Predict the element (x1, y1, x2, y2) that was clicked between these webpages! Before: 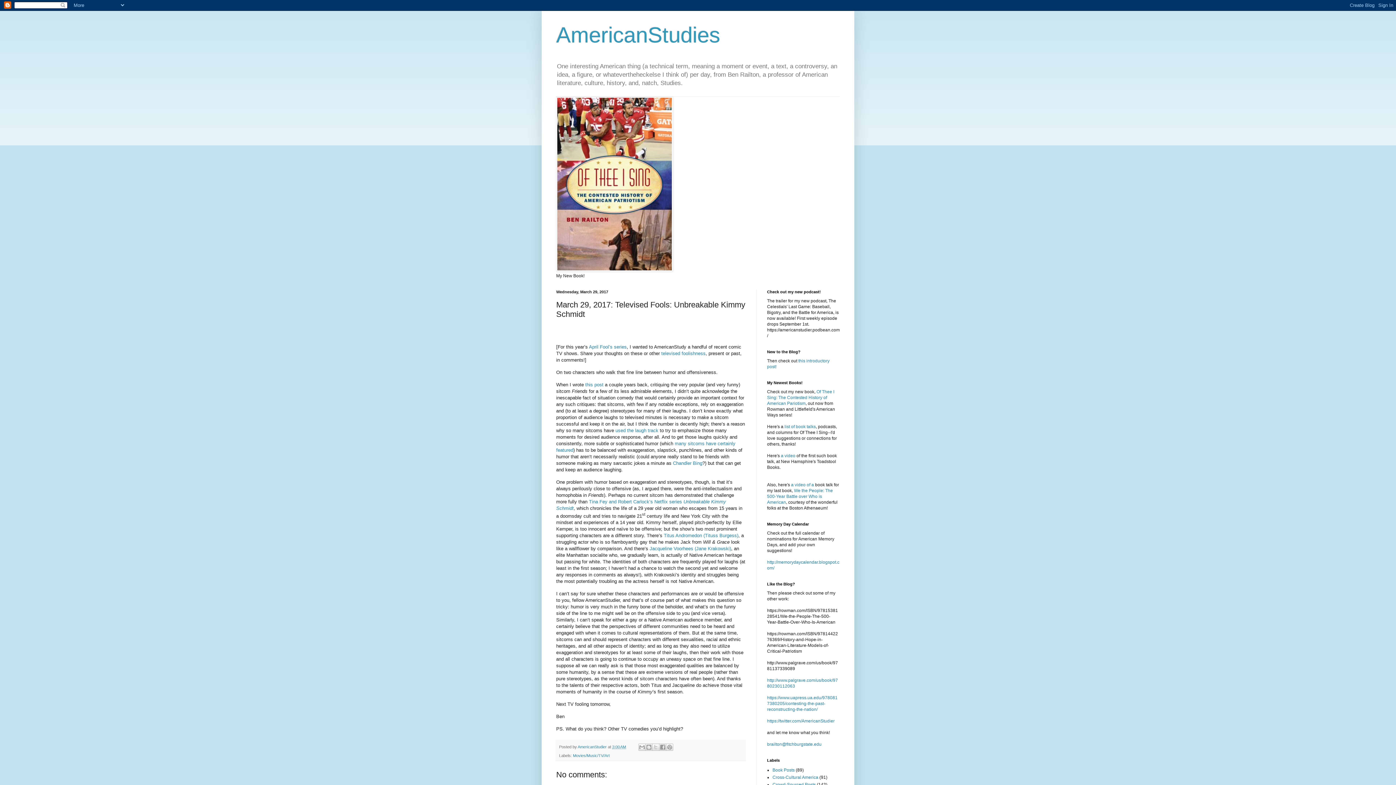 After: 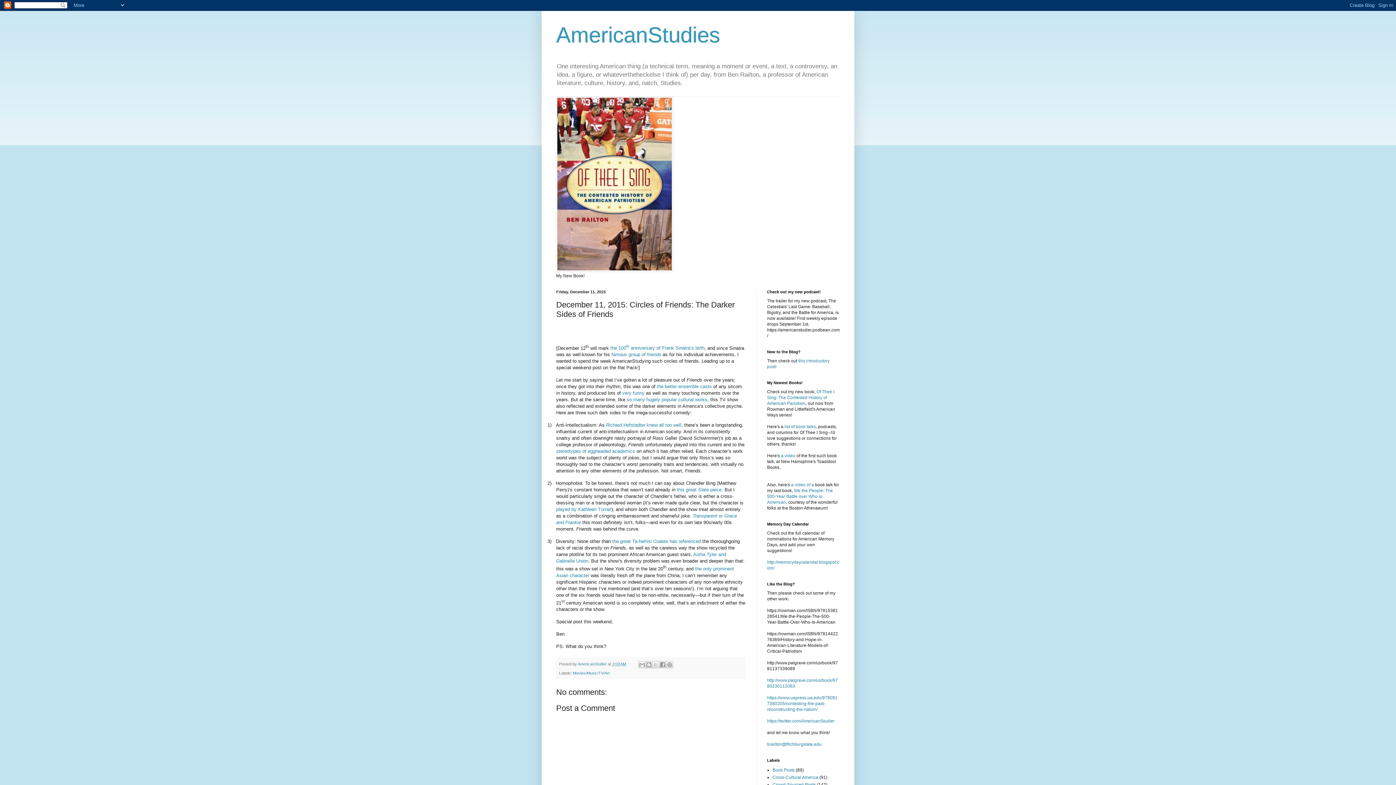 Action: label: this post bbox: (585, 382, 603, 387)